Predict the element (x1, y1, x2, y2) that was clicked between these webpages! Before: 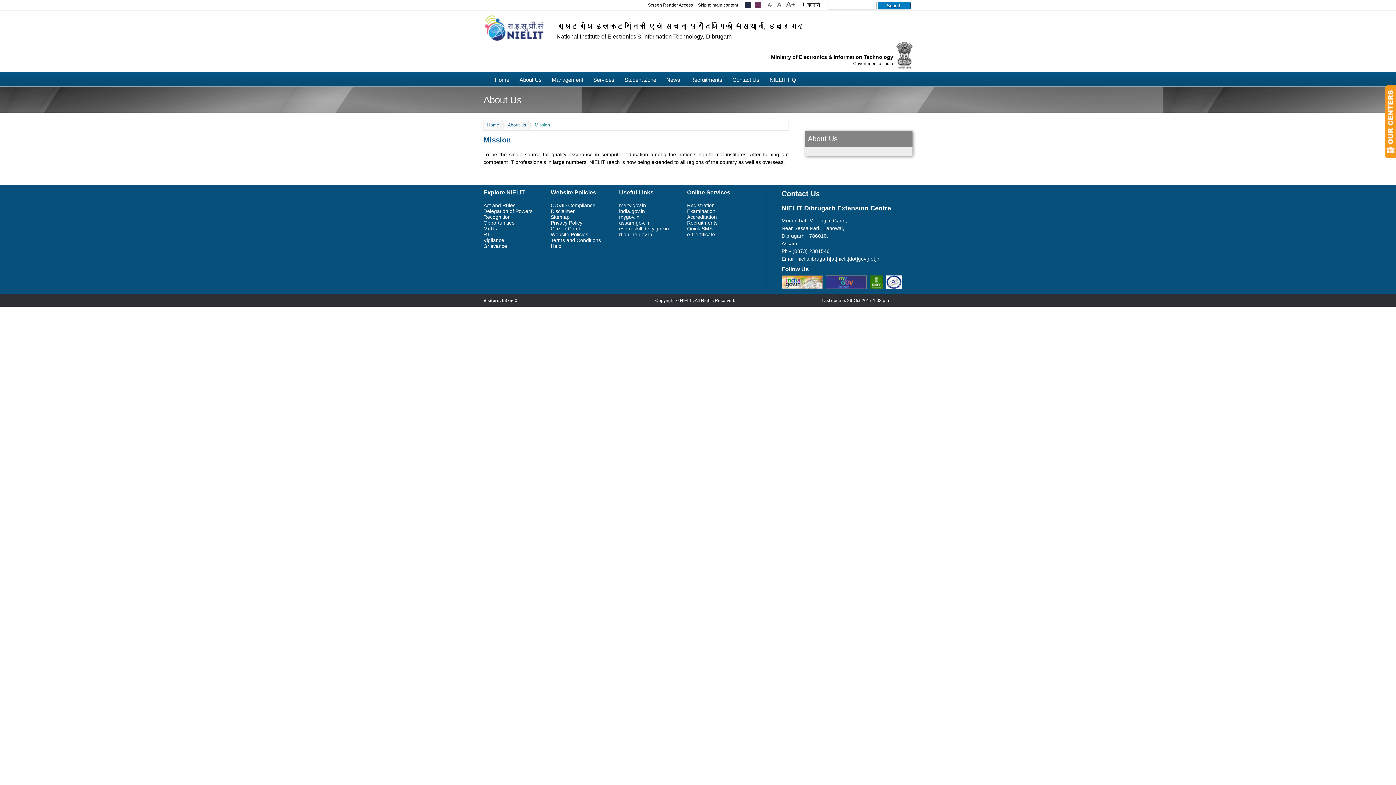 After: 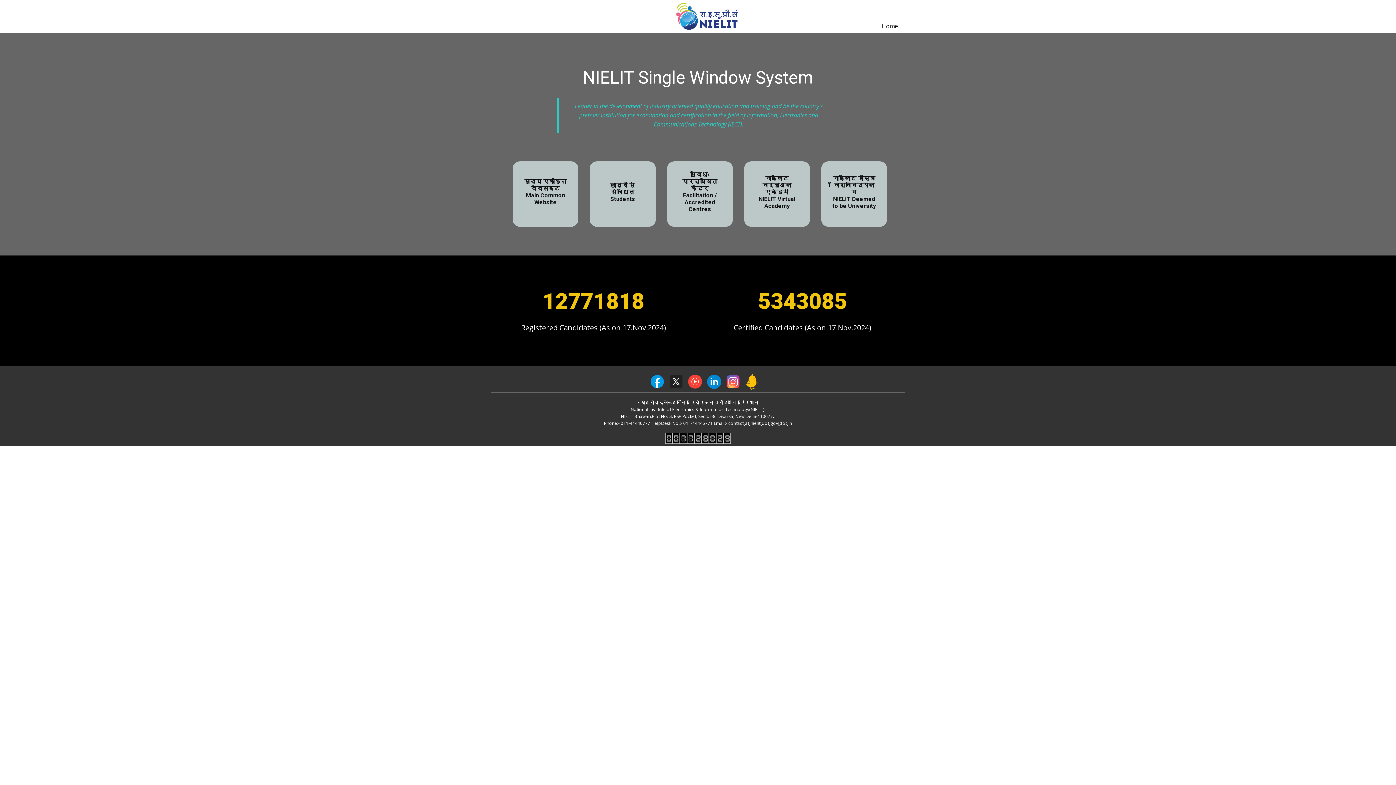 Action: label: News bbox: (663, 72, 683, 87)